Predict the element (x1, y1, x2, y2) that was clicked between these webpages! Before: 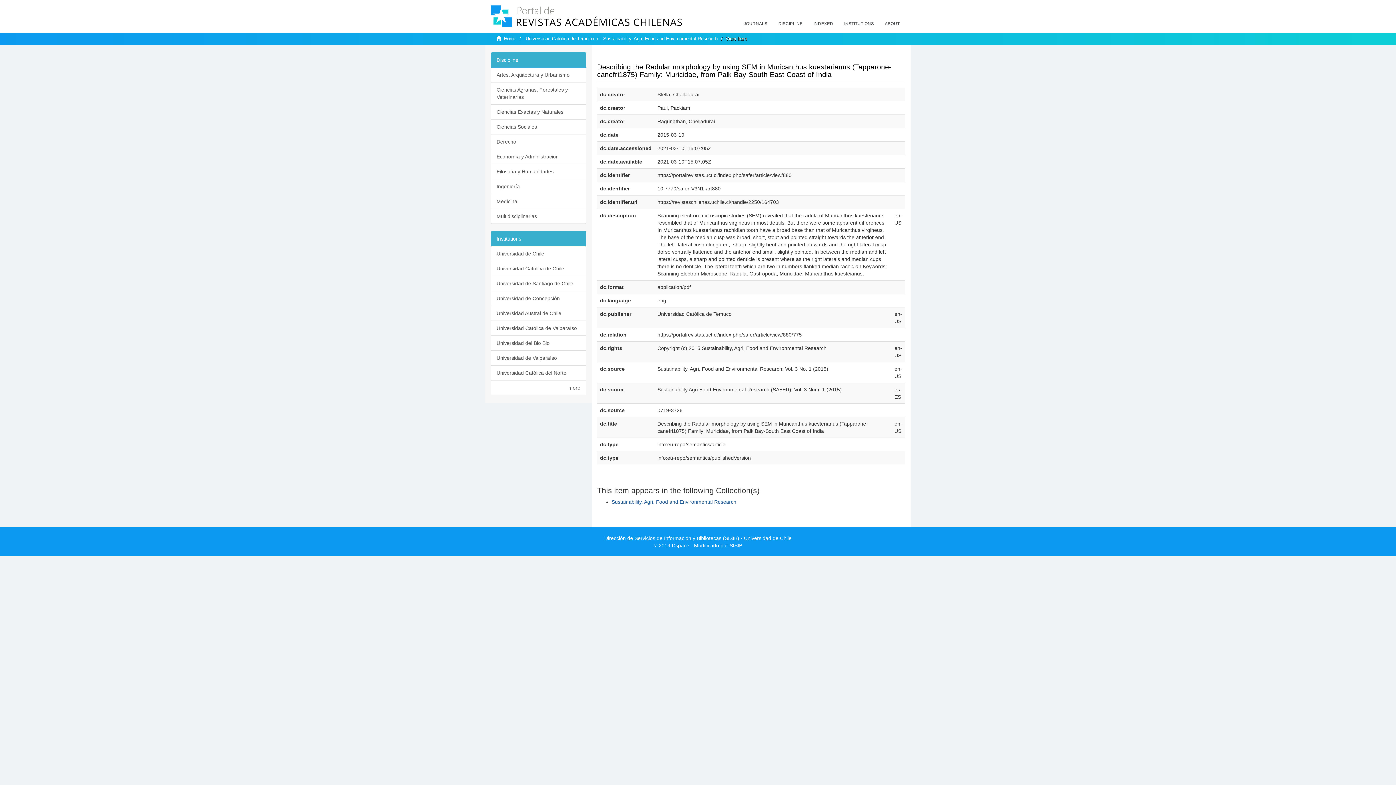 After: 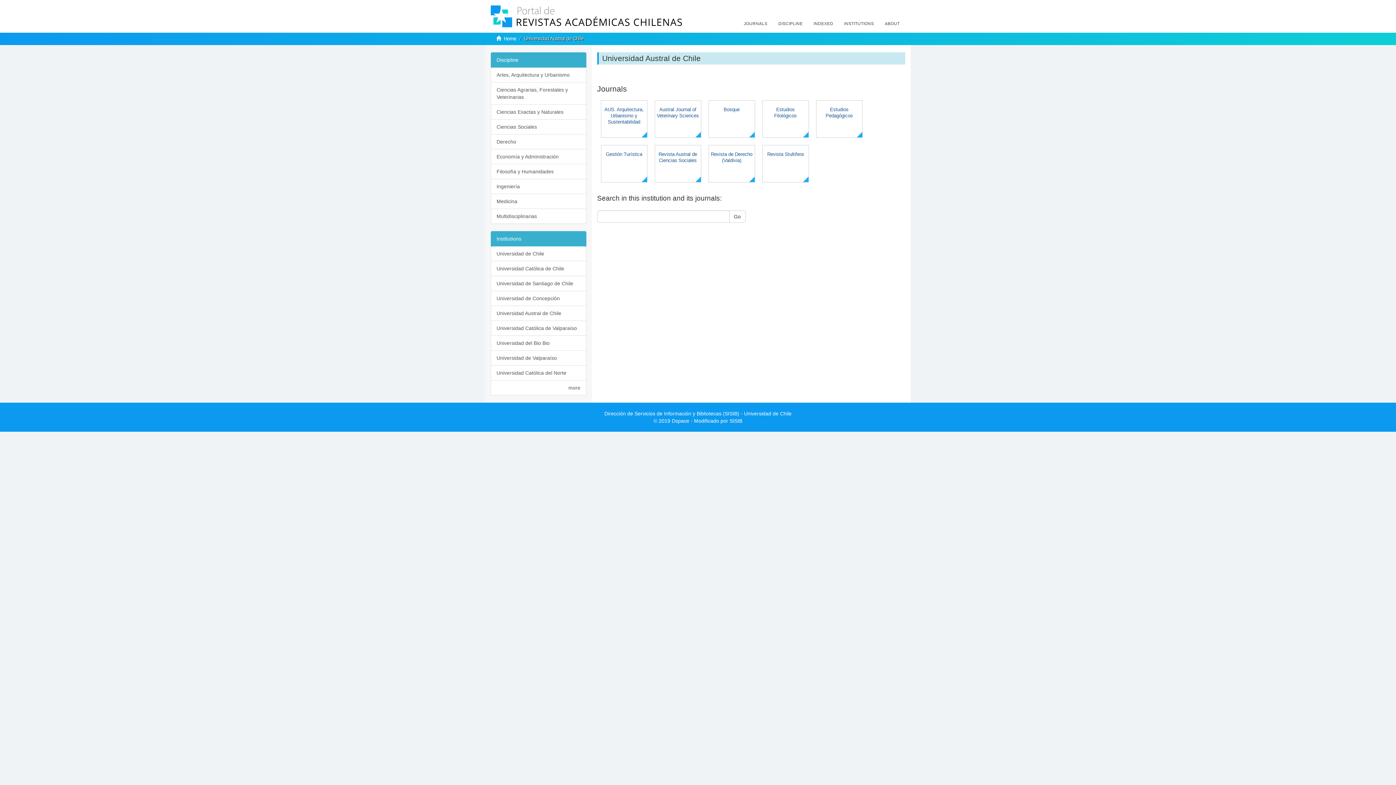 Action: bbox: (490, 305, 586, 321) label: Universidad Austral de Chile